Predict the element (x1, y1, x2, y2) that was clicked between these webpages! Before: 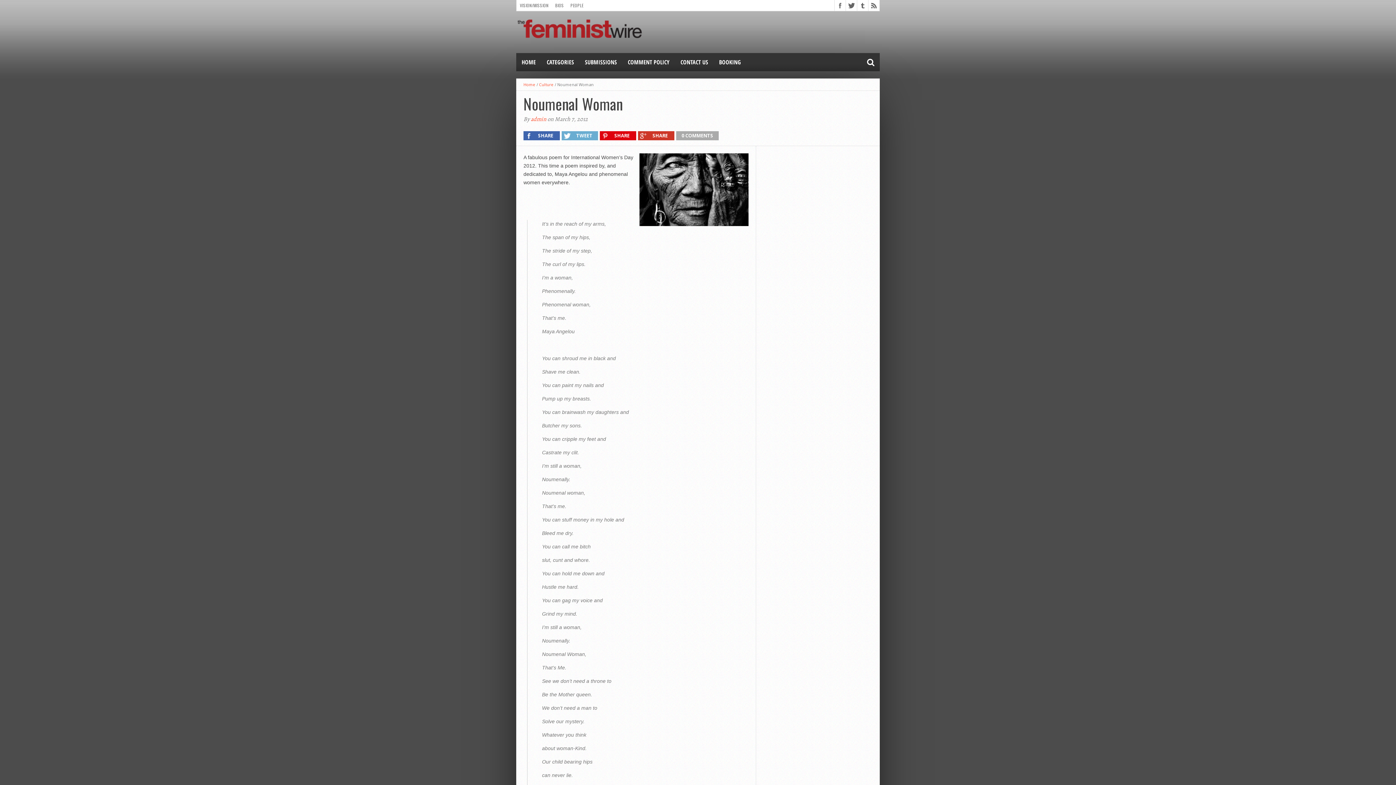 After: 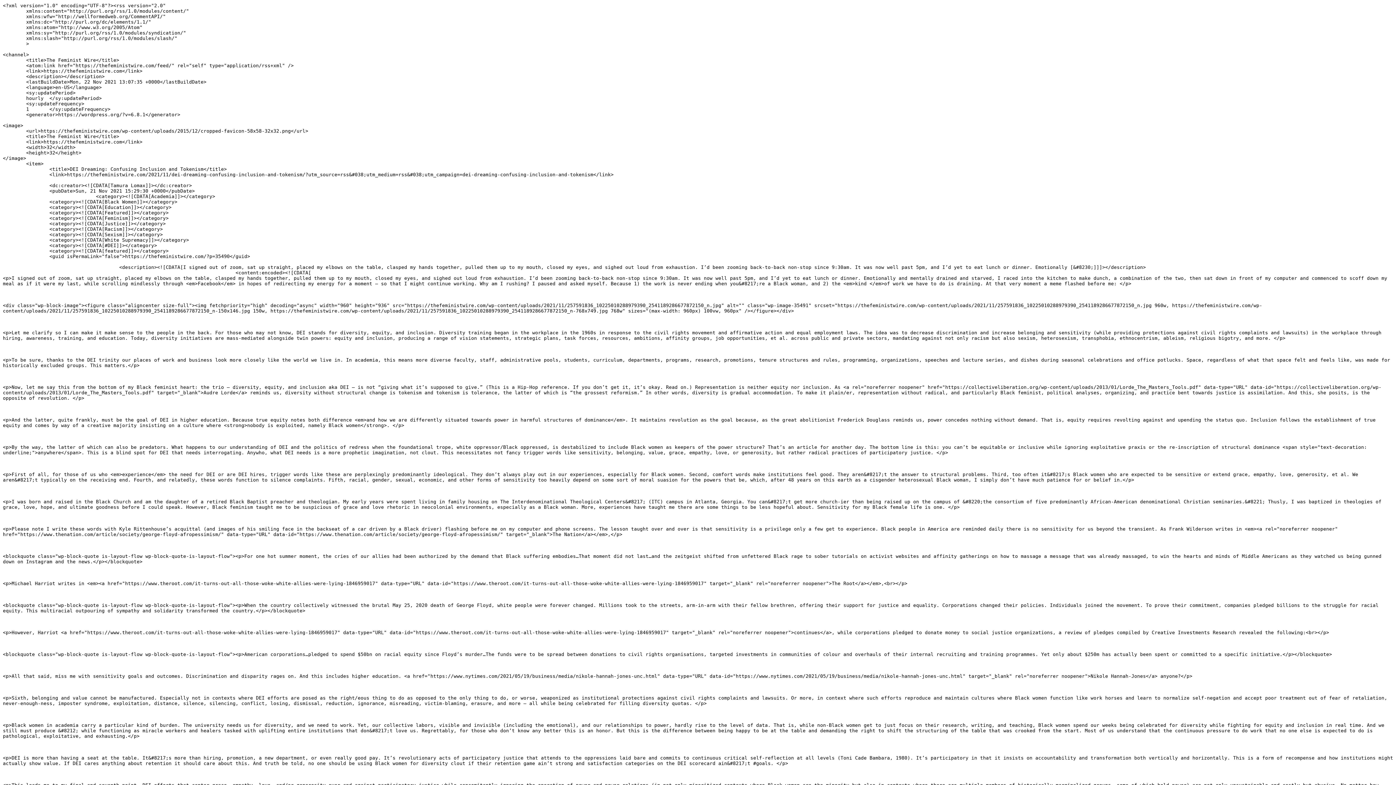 Action: bbox: (868, 0, 879, 10)